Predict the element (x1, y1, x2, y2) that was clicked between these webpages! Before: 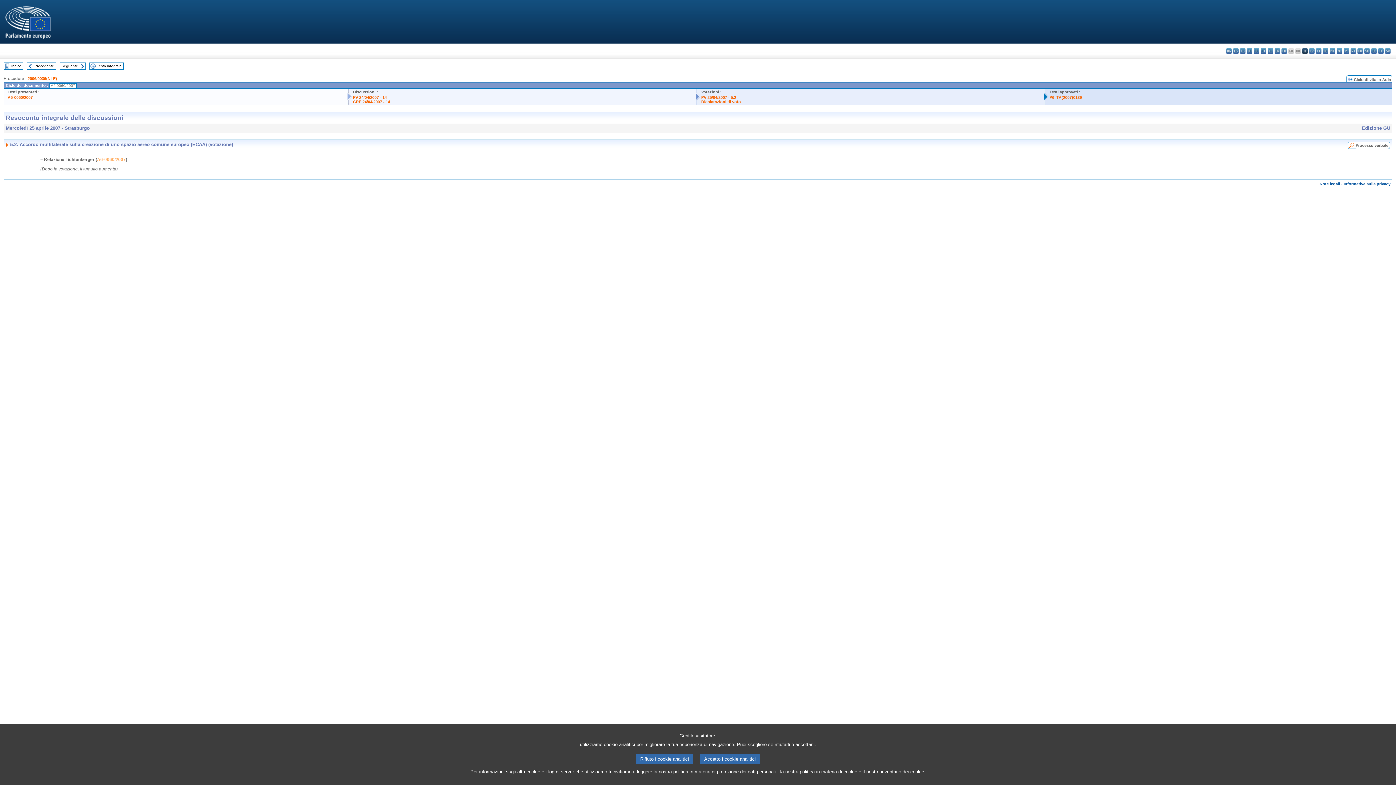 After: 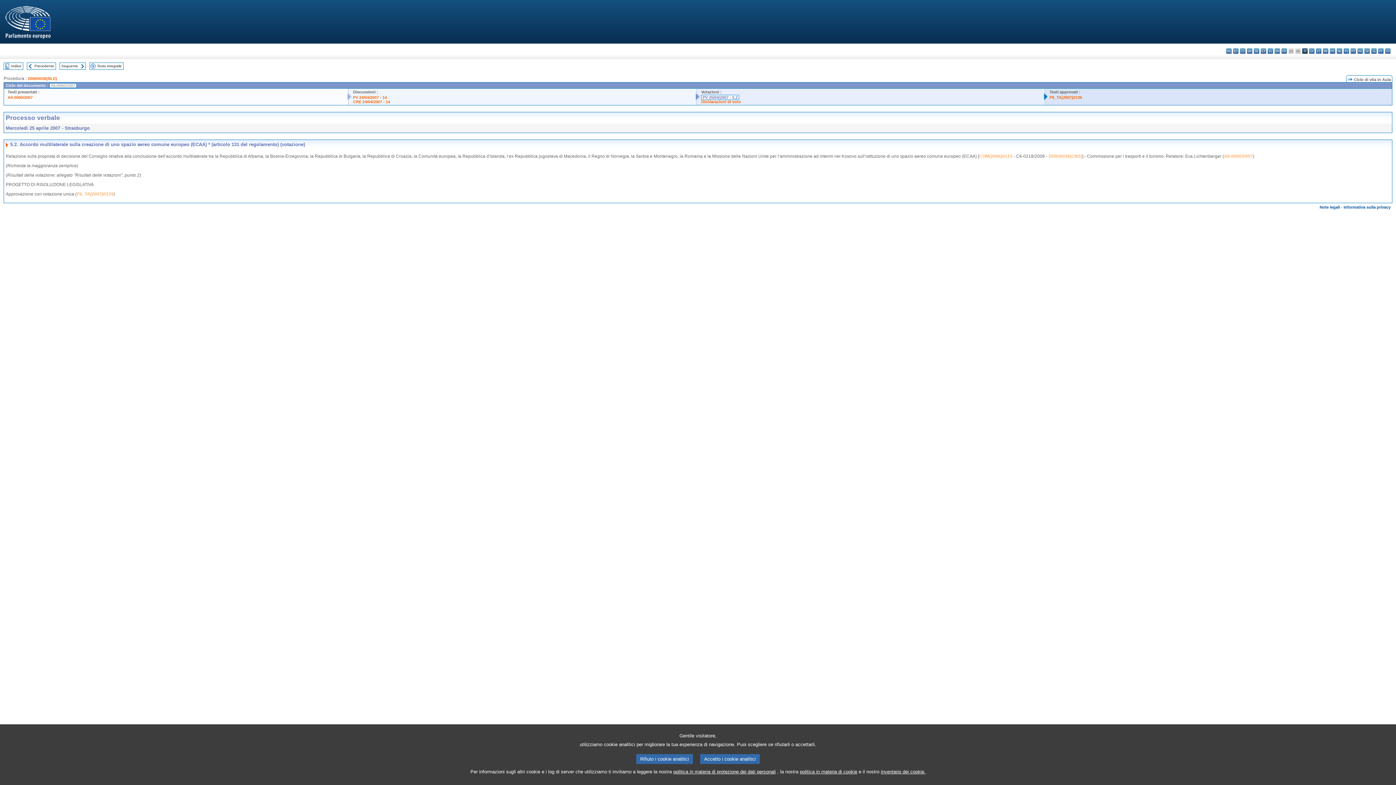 Action: label: Processo verbale bbox: (1356, 143, 1388, 147)